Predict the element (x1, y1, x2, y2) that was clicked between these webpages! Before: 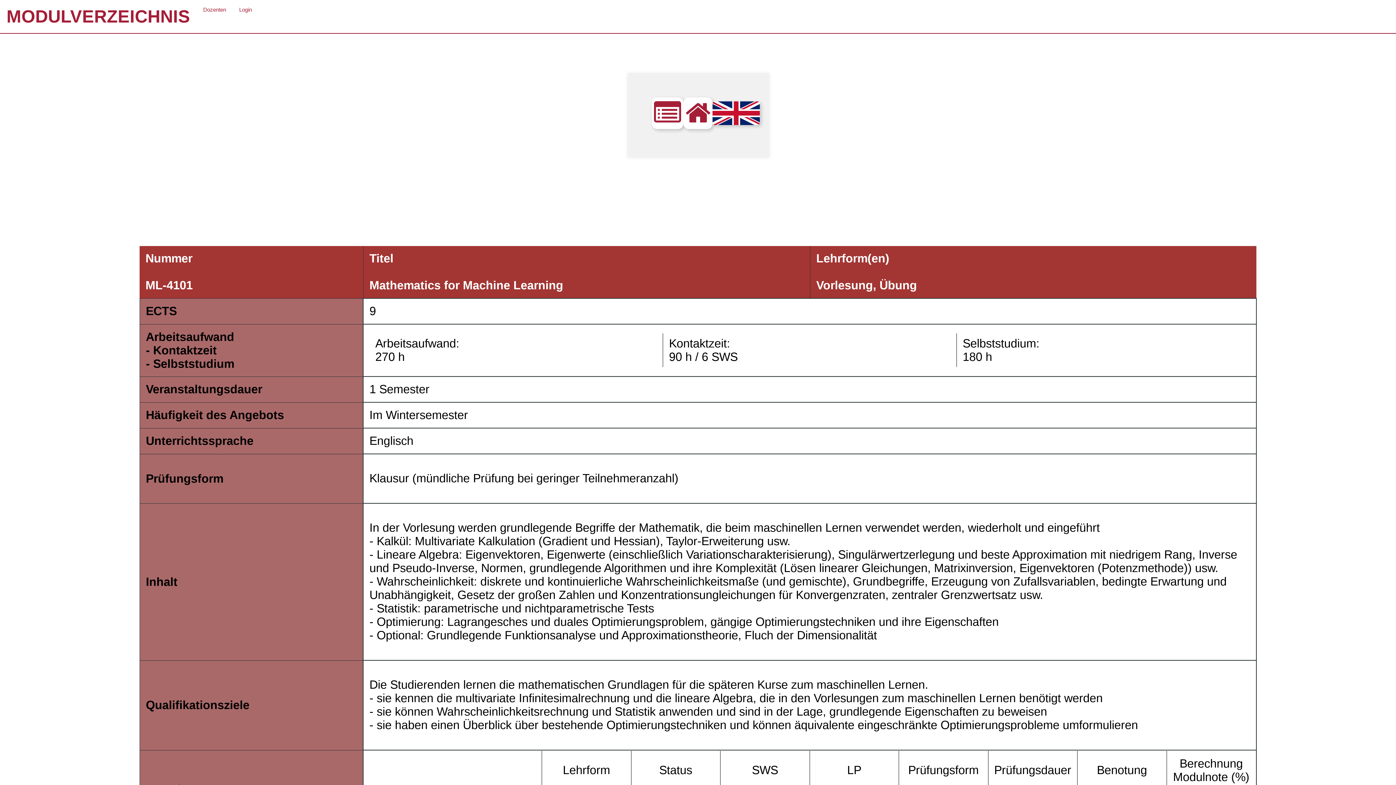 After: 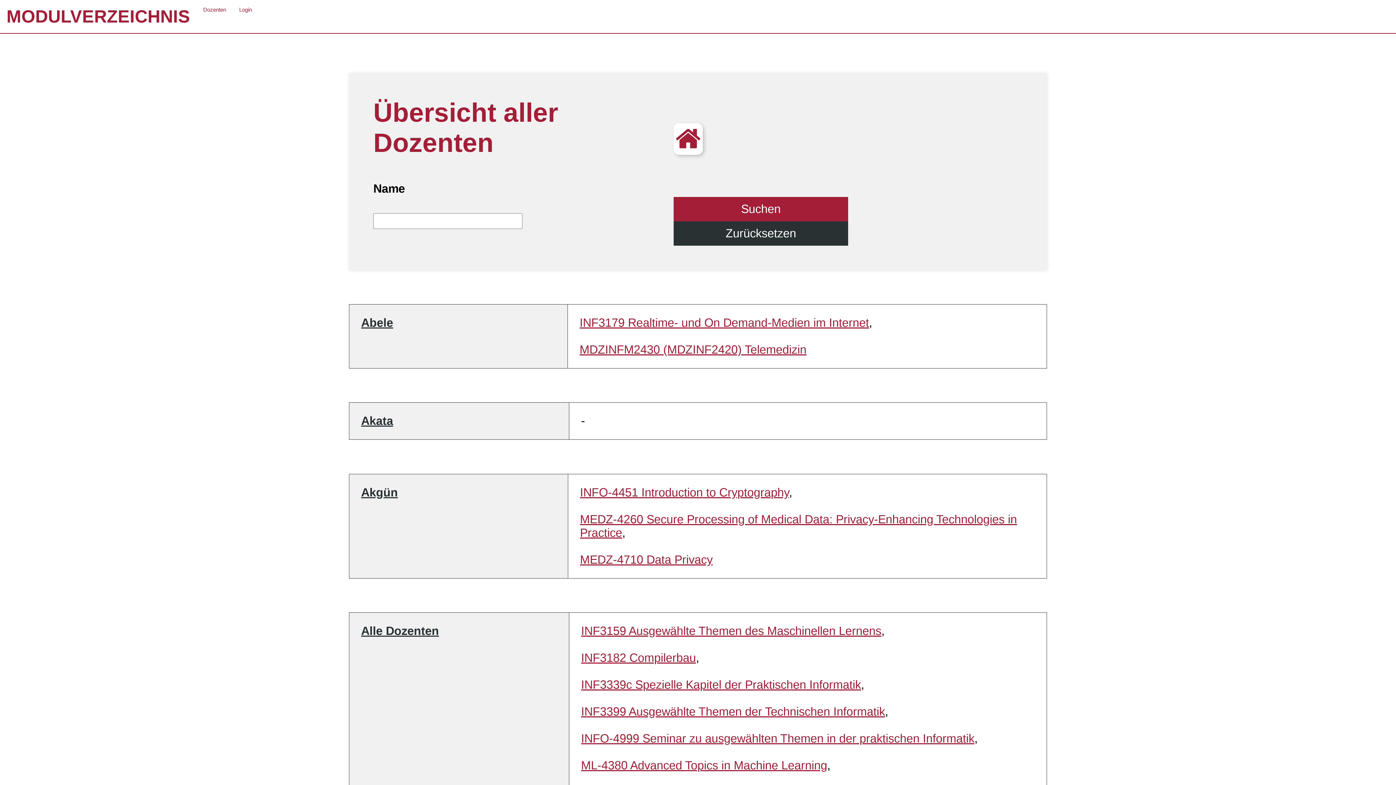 Action: label: Dozenten bbox: (196, 0, 232, 19)